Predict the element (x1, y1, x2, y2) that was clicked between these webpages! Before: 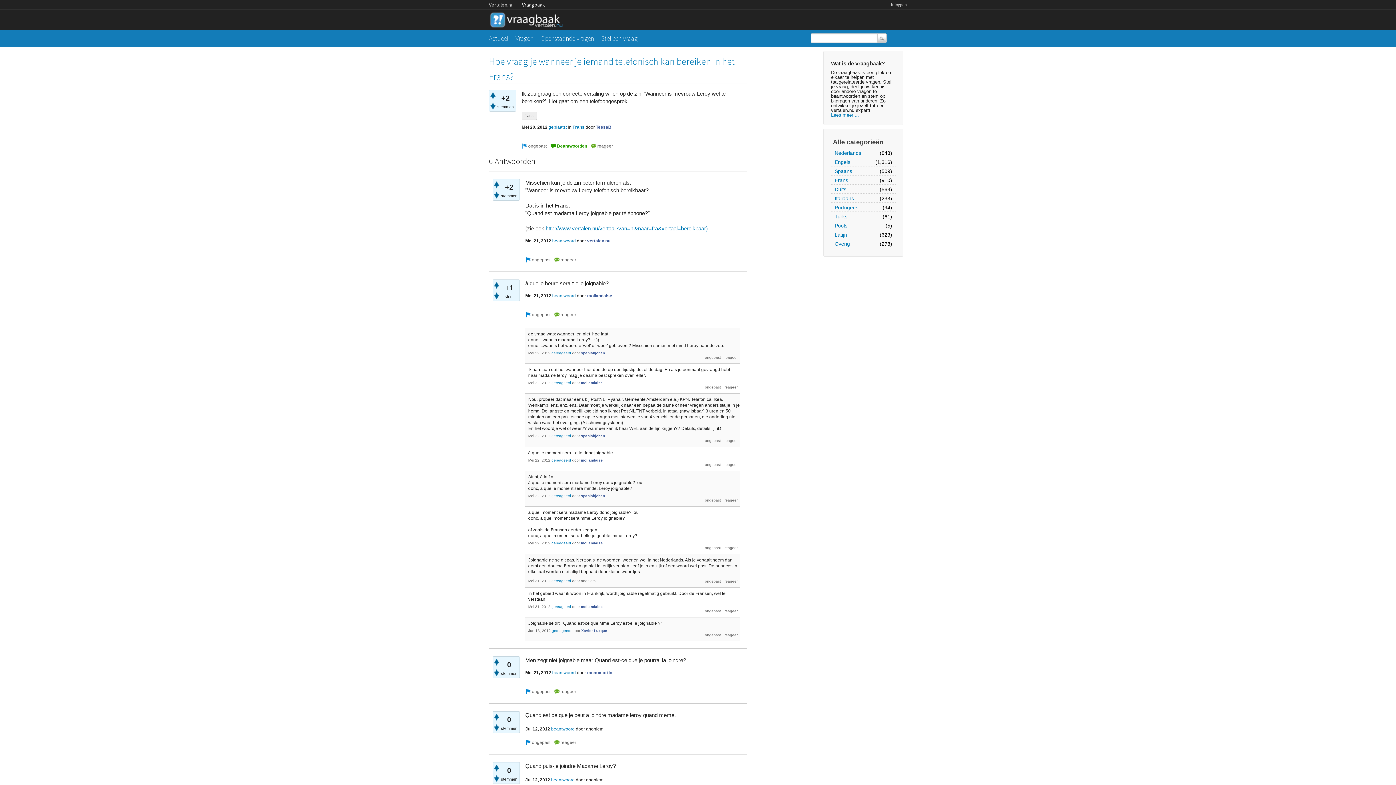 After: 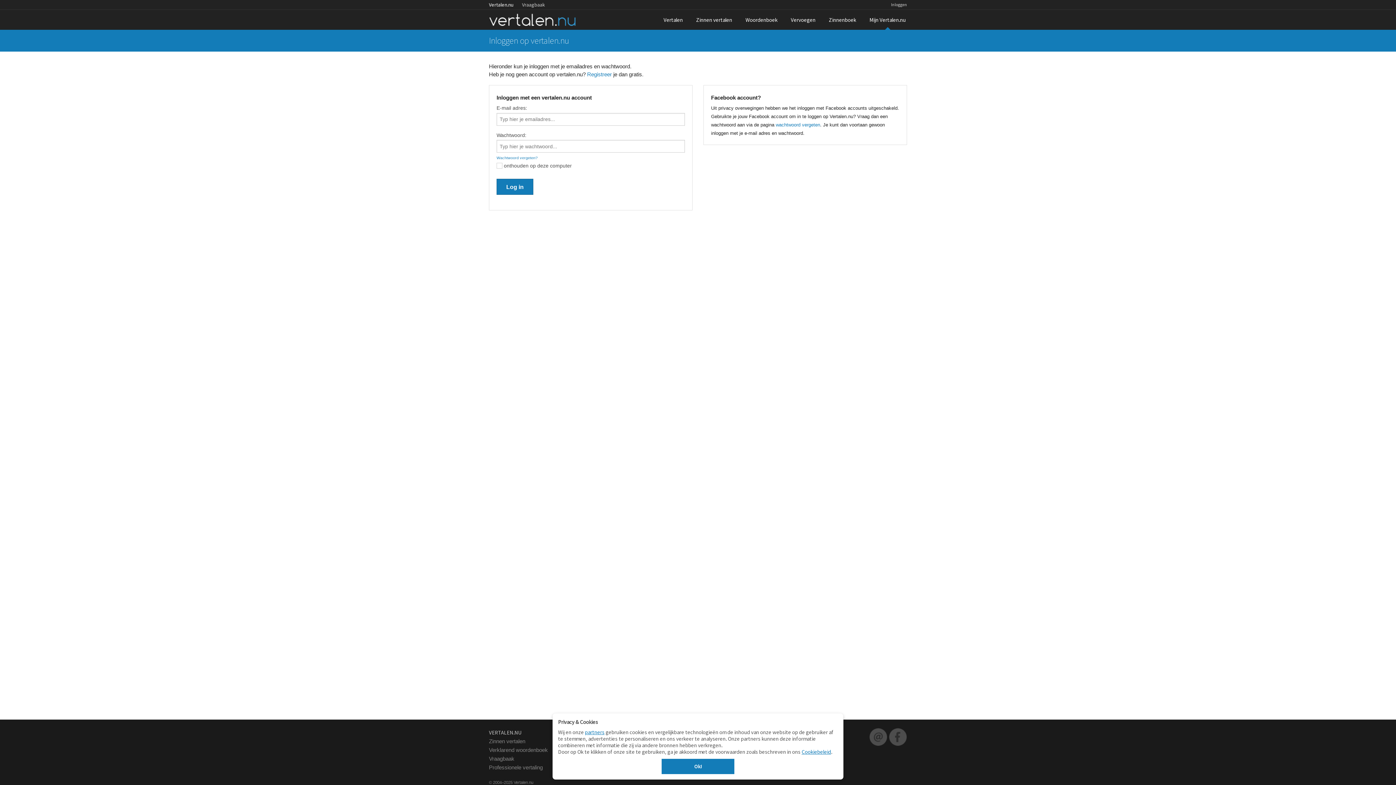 Action: label: Inloggen bbox: (891, 1, 907, 8)